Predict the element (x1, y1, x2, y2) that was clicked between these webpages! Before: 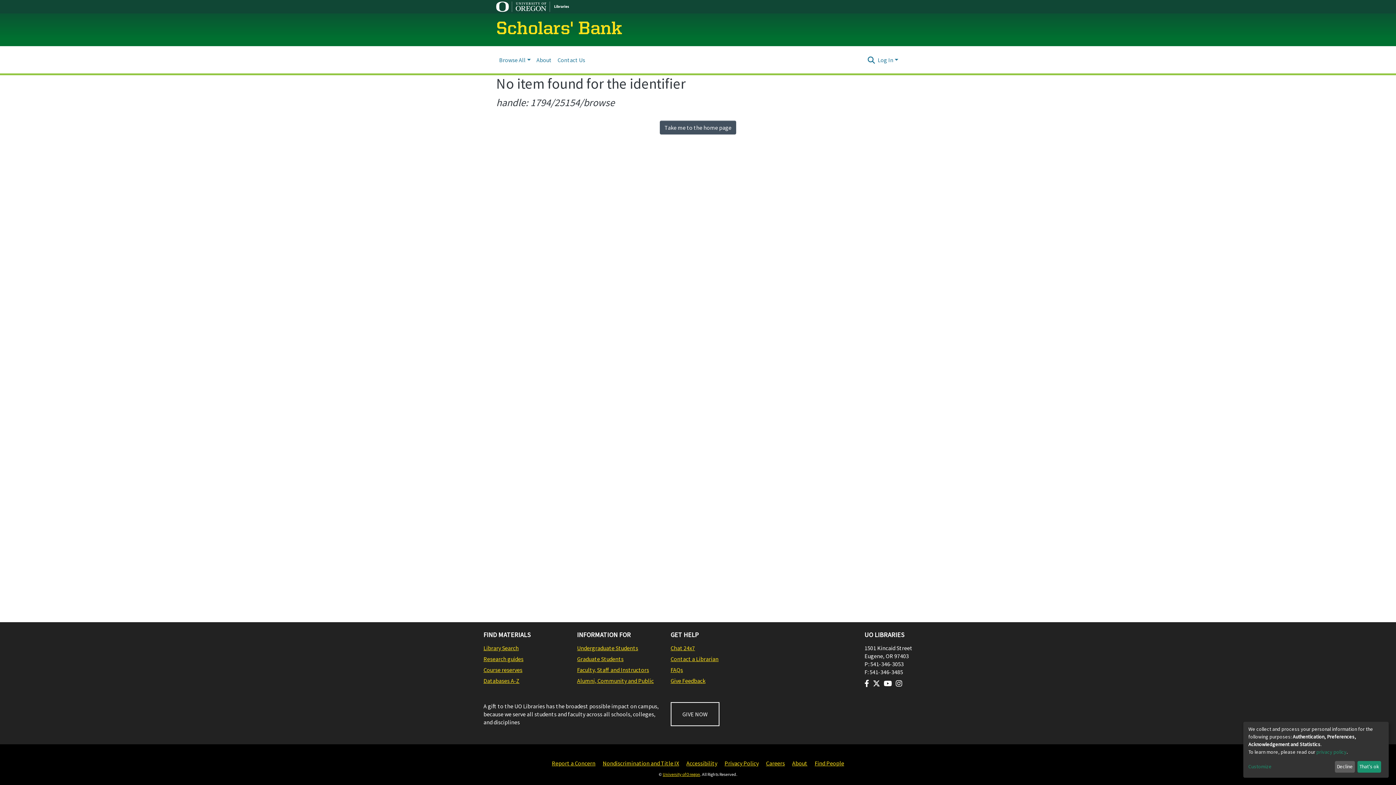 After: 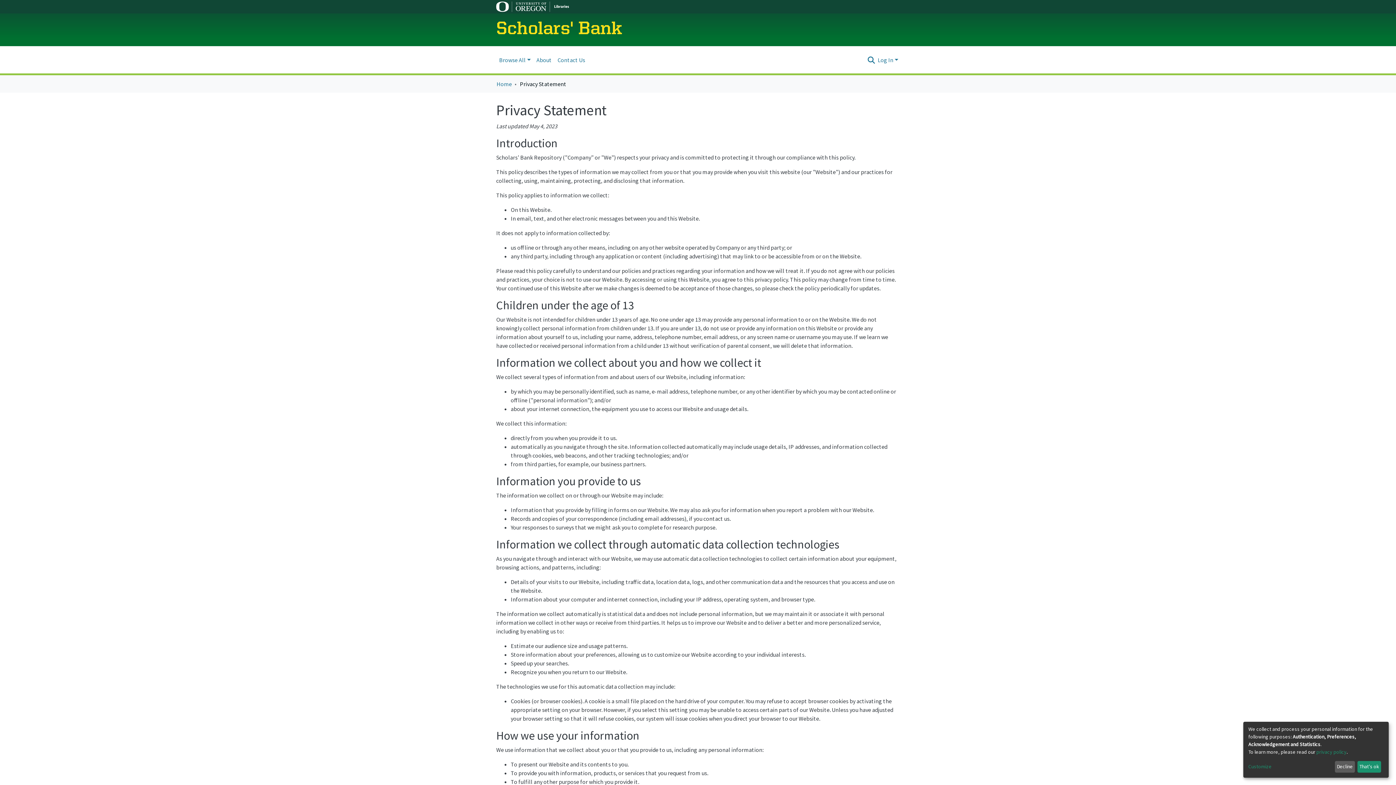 Action: bbox: (1316, 749, 1346, 755) label: privacy policy